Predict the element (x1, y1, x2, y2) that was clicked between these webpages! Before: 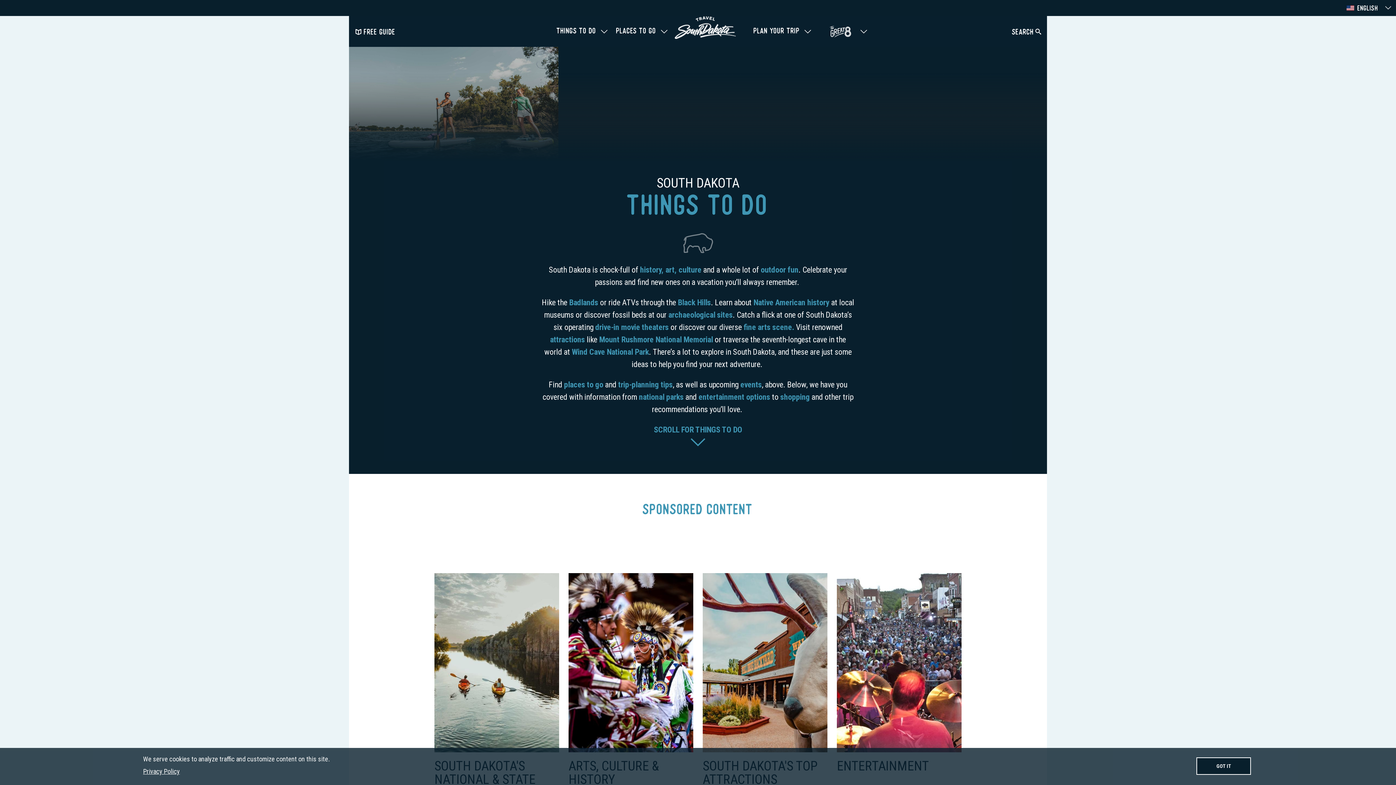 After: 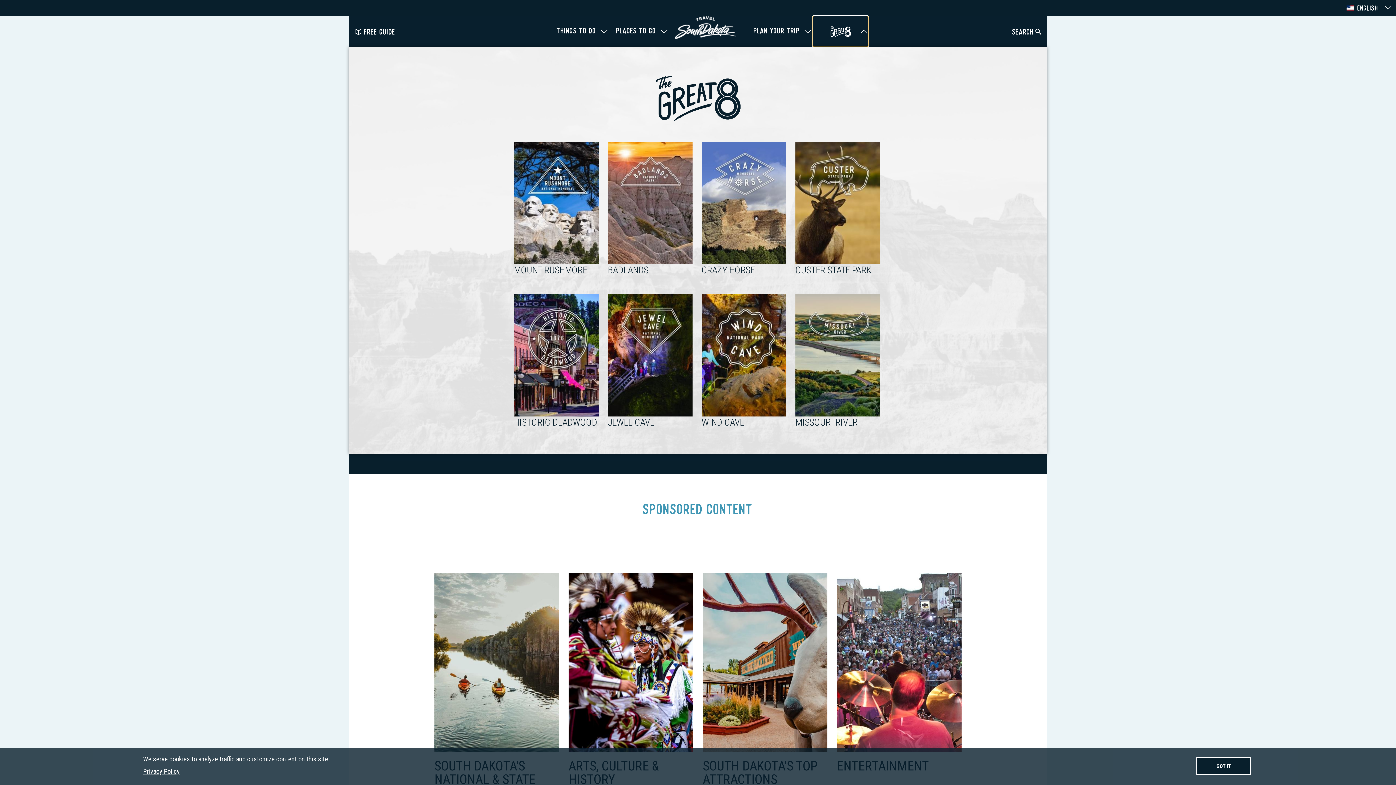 Action: label: THE GREAT 8 bbox: (813, 16, 868, 46)